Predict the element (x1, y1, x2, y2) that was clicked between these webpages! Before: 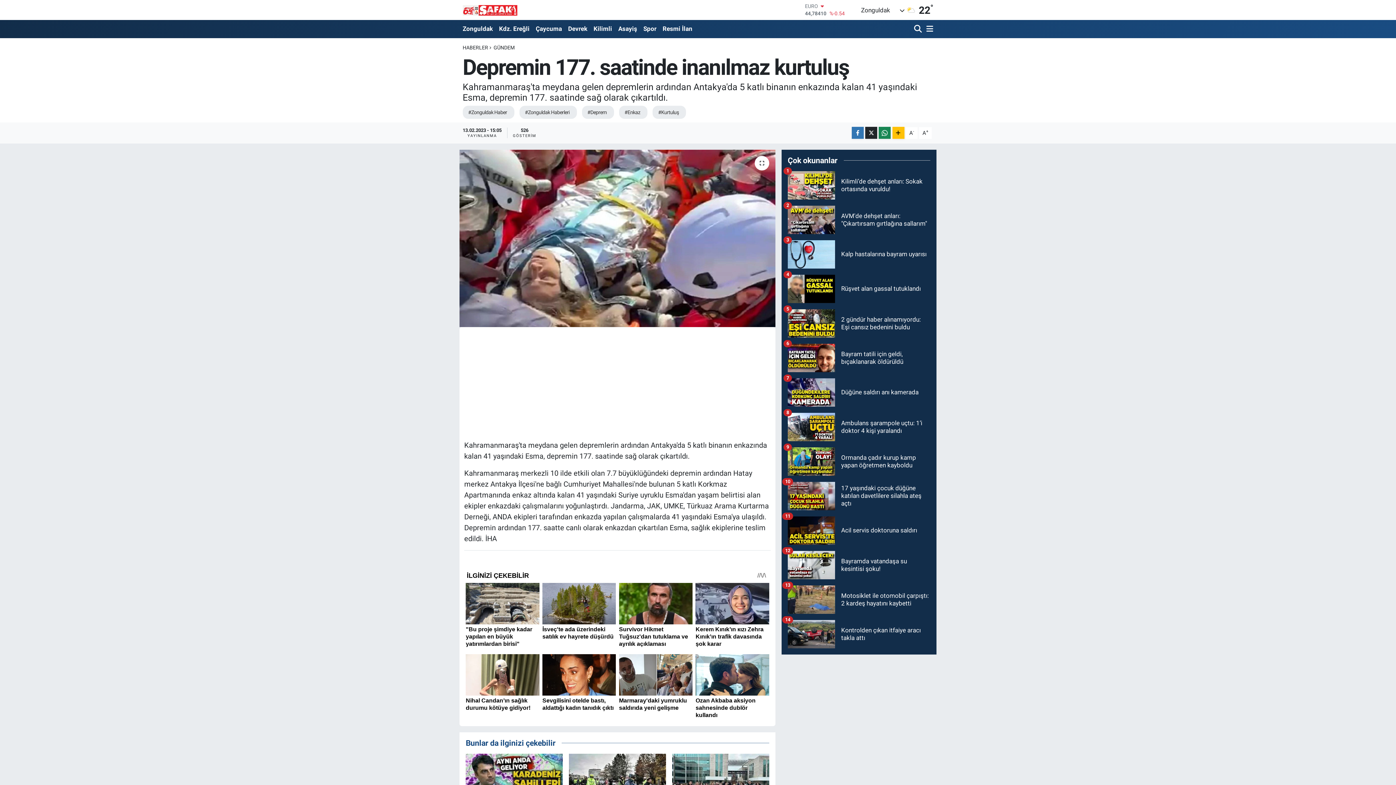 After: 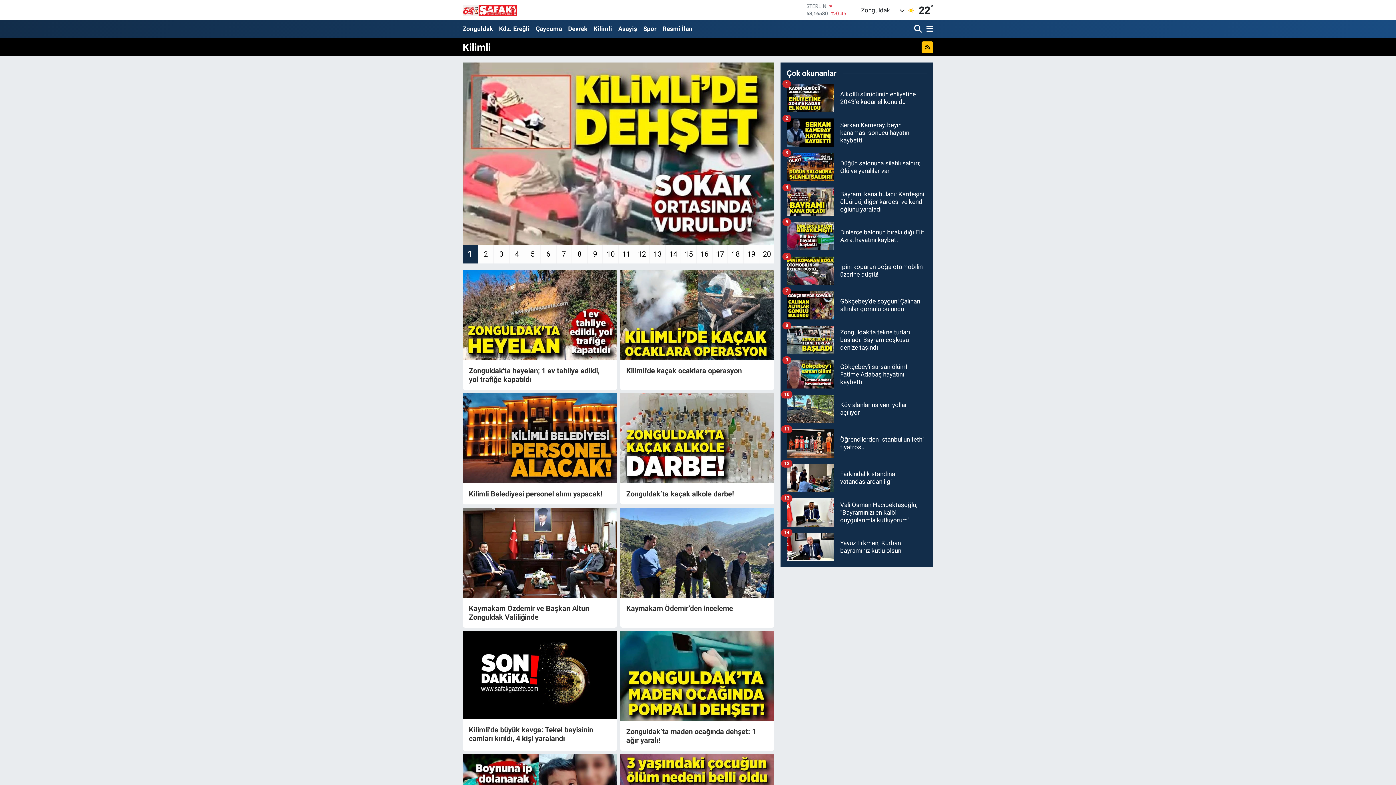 Action: bbox: (590, 21, 615, 36) label: Kilimli